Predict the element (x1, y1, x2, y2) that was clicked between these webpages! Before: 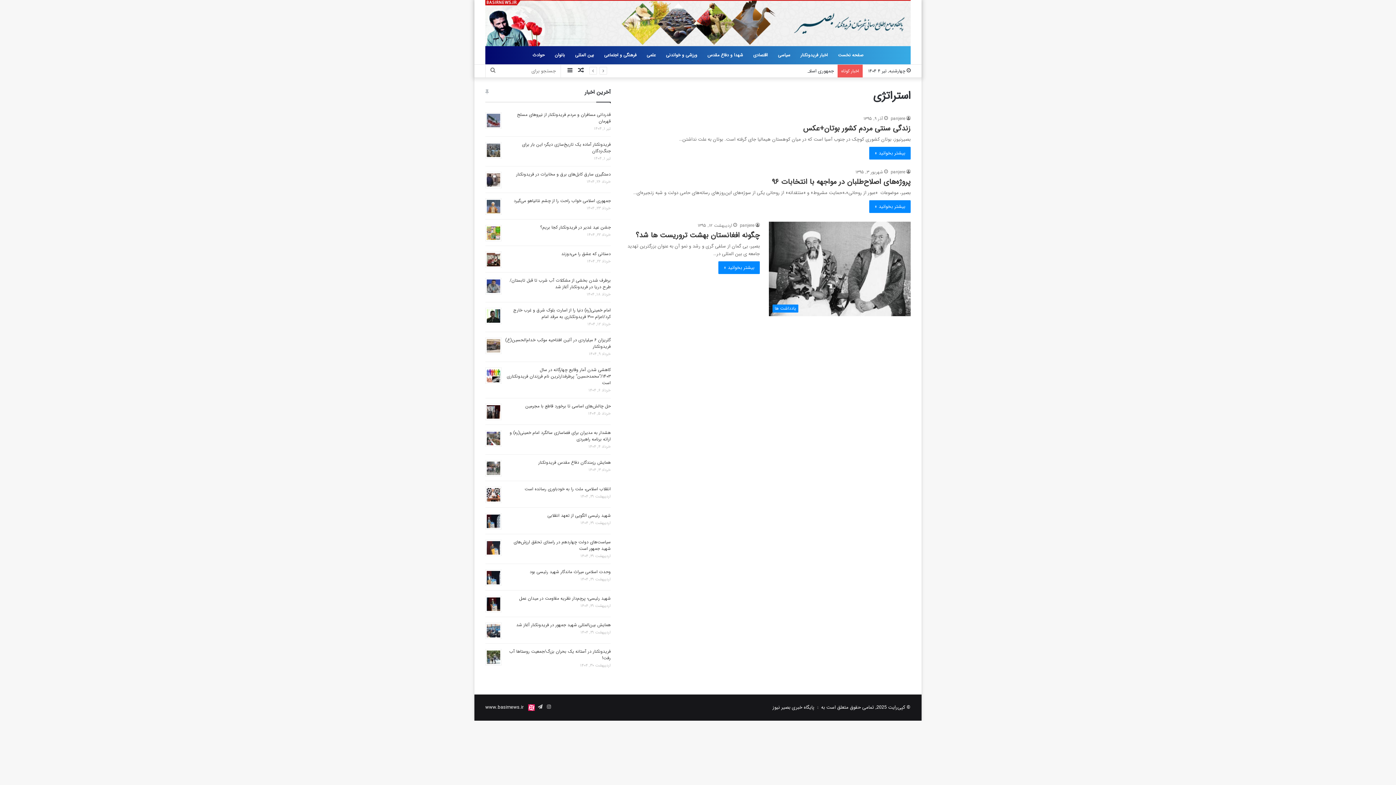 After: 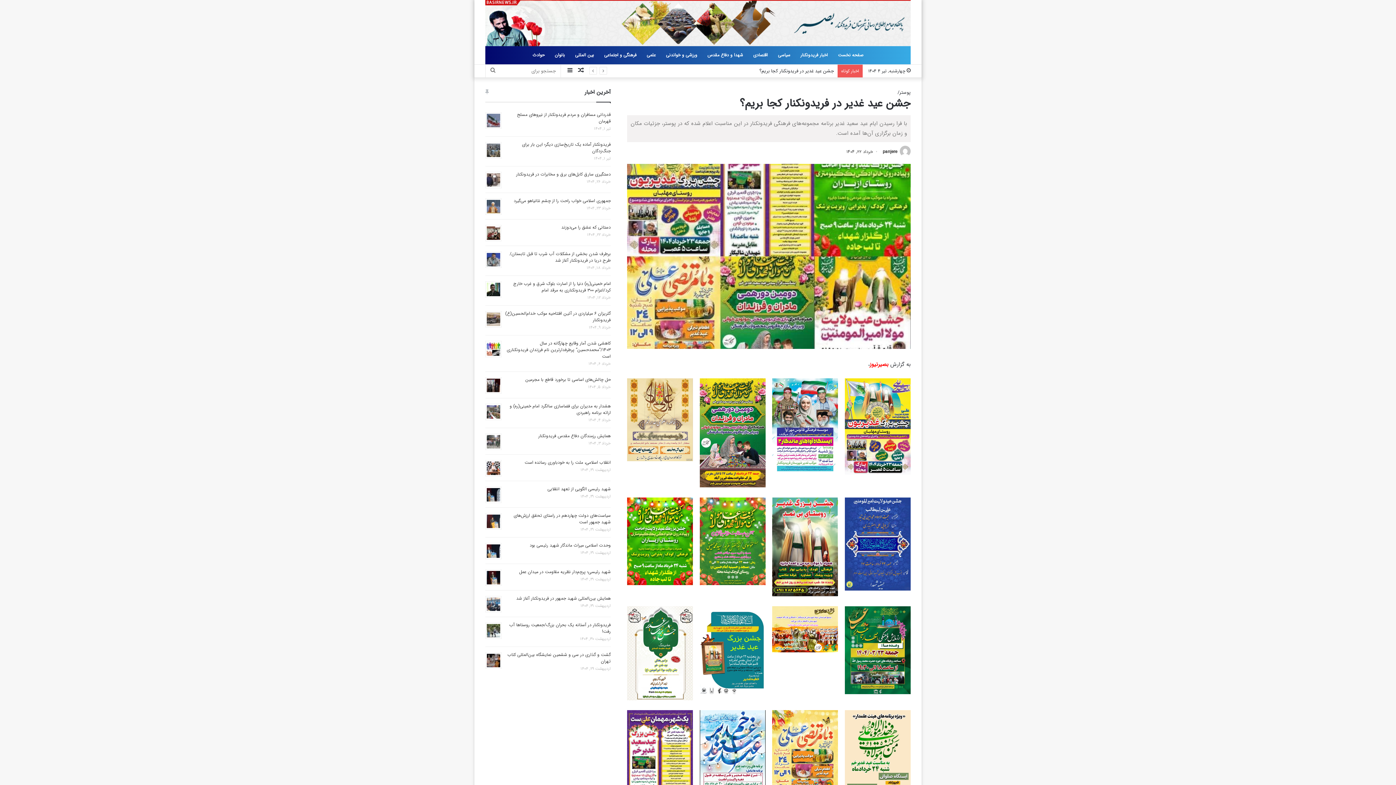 Action: label: جشن عید غدیر در فریدونکنار کجا بریم؟ bbox: (540, 223, 610, 230)